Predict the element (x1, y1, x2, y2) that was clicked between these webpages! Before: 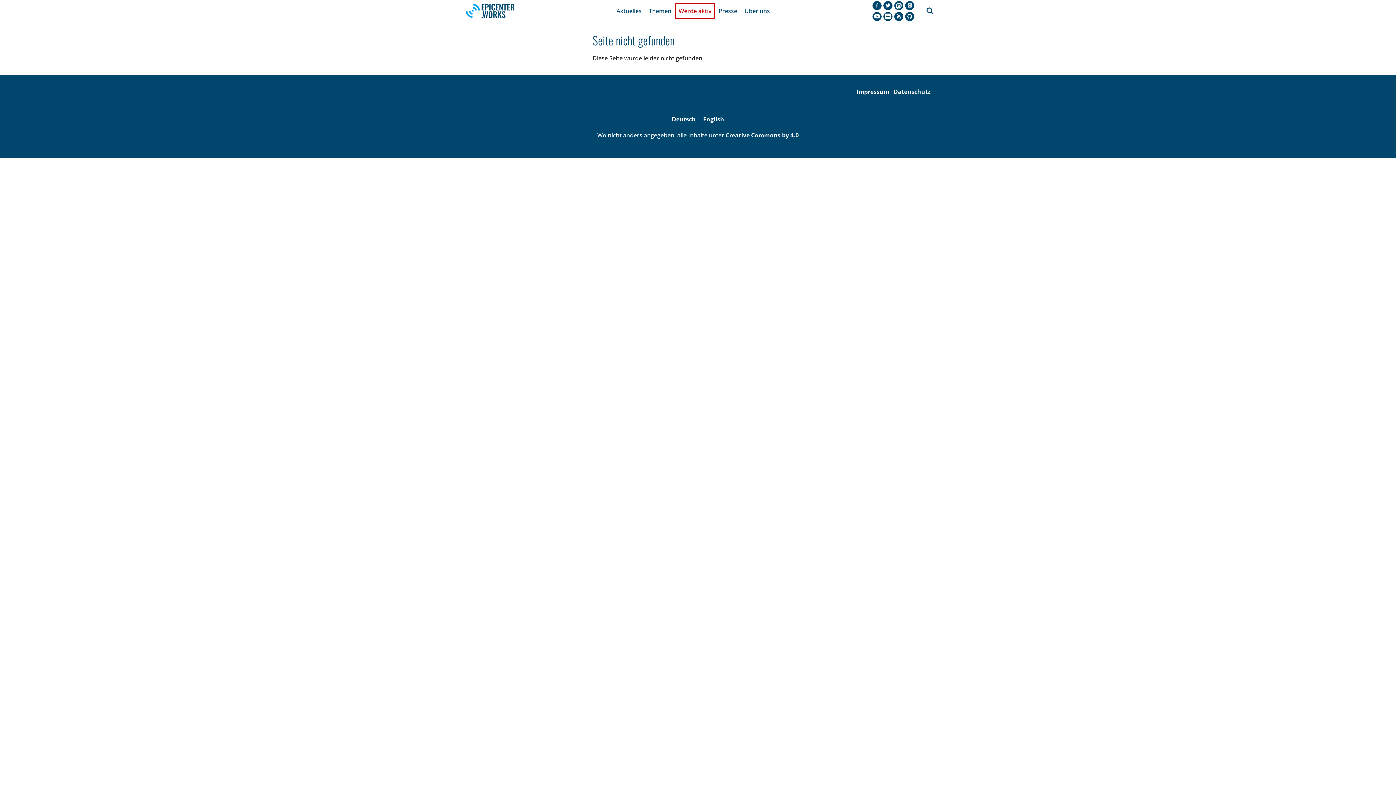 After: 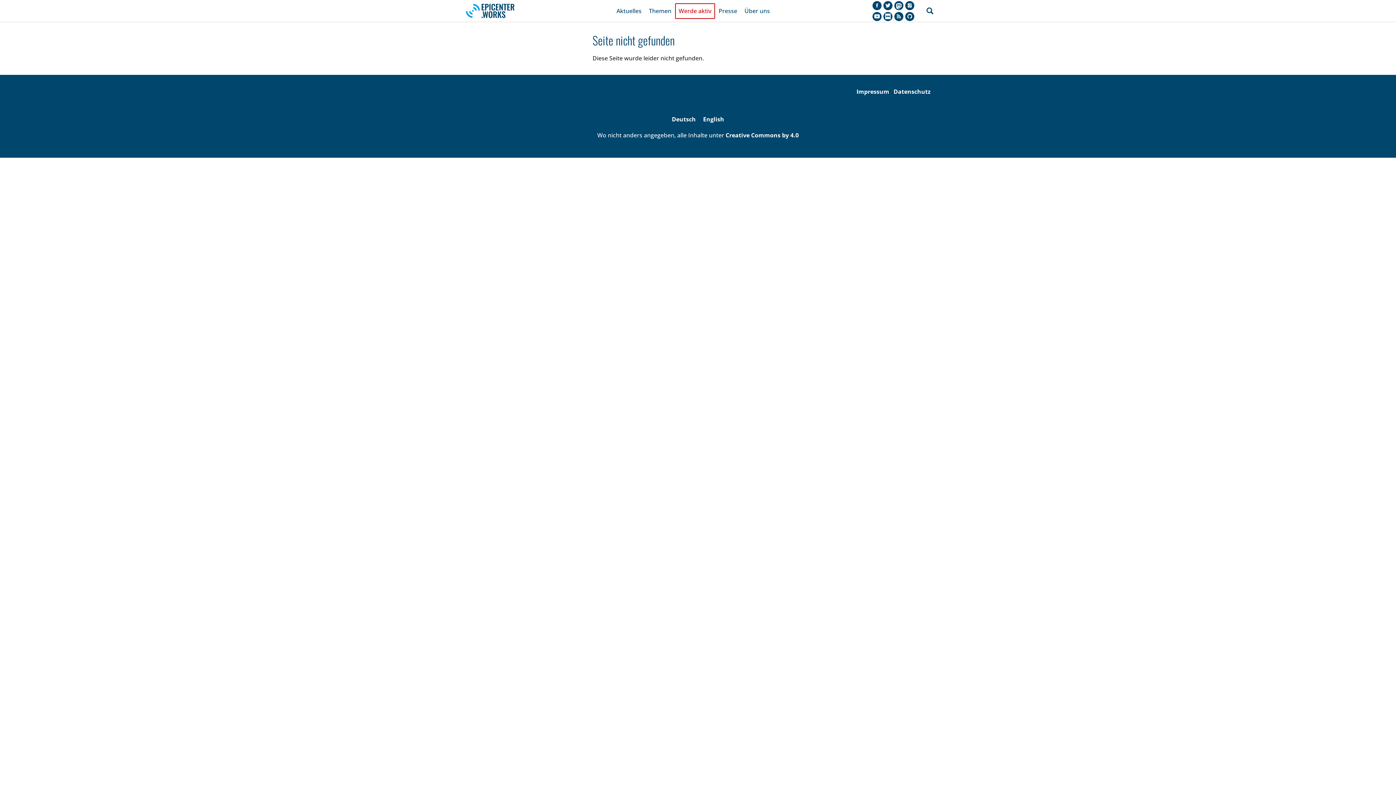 Action: bbox: (894, 0, 903, 10)